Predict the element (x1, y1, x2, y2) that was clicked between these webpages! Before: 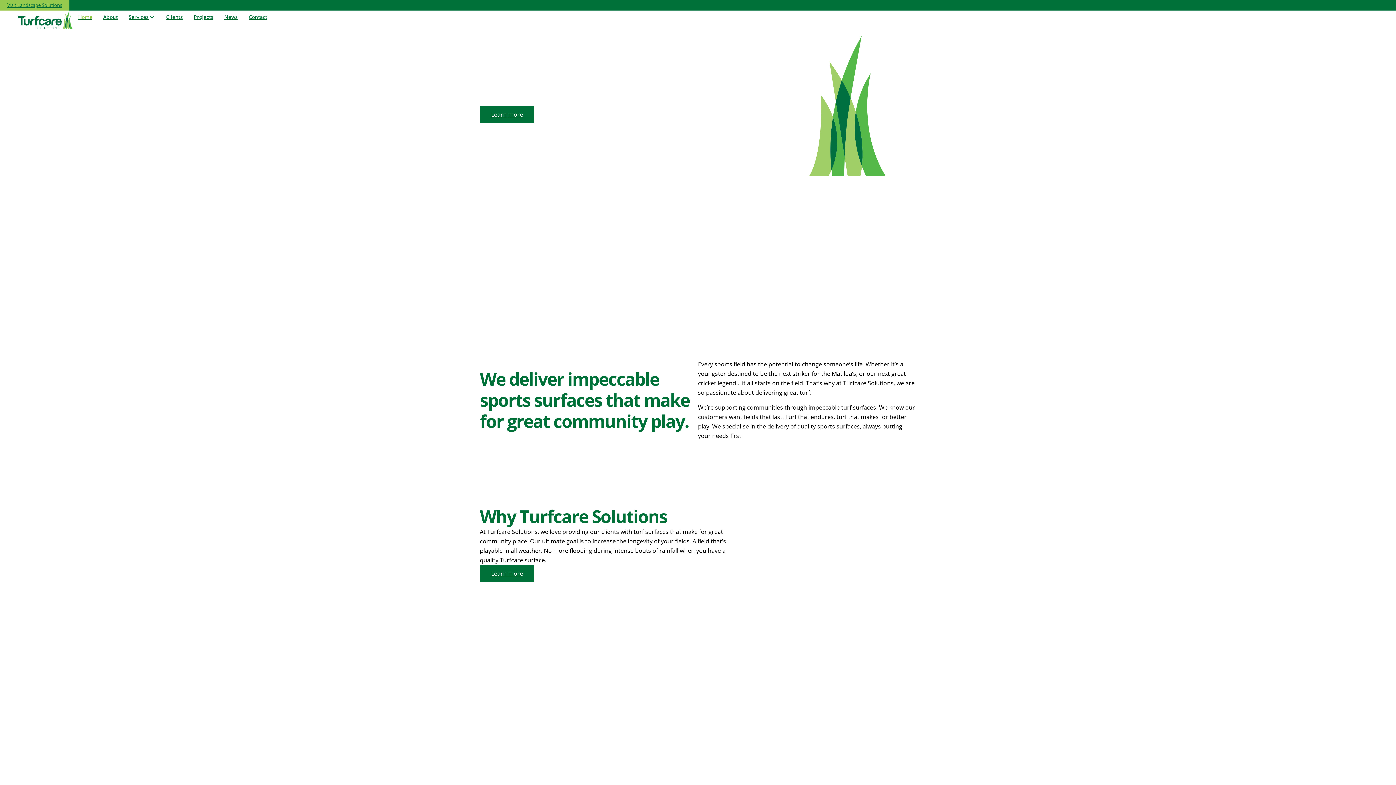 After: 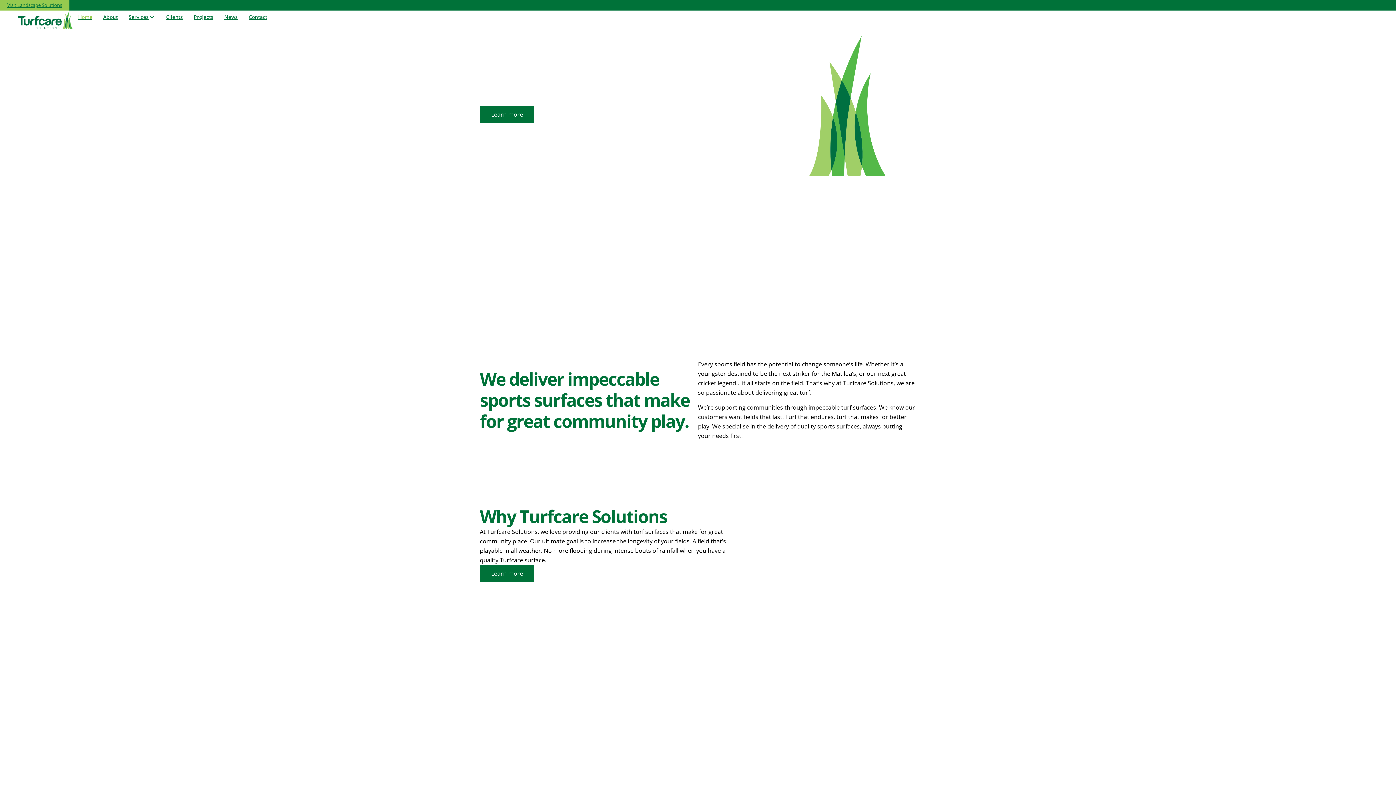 Action: bbox: (18, 10, 72, 29)